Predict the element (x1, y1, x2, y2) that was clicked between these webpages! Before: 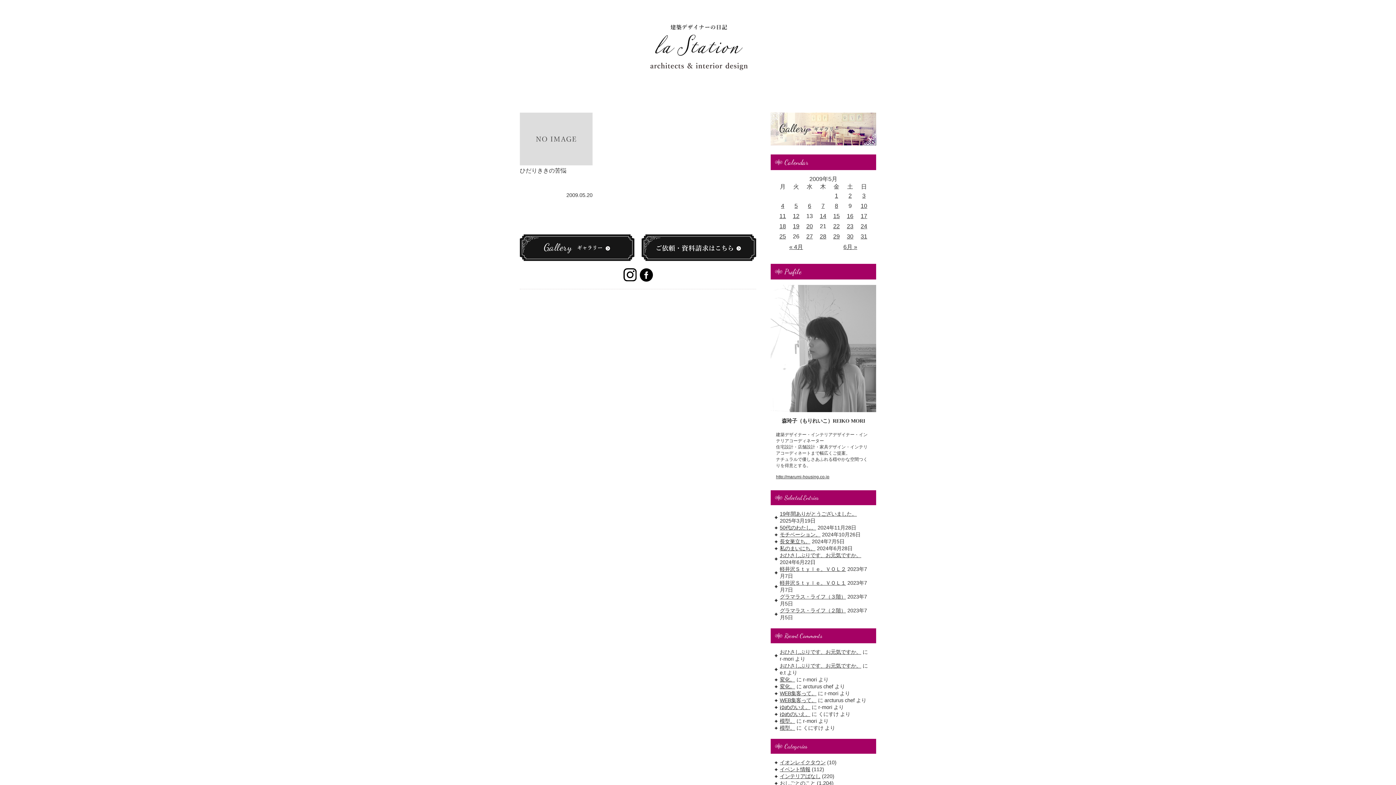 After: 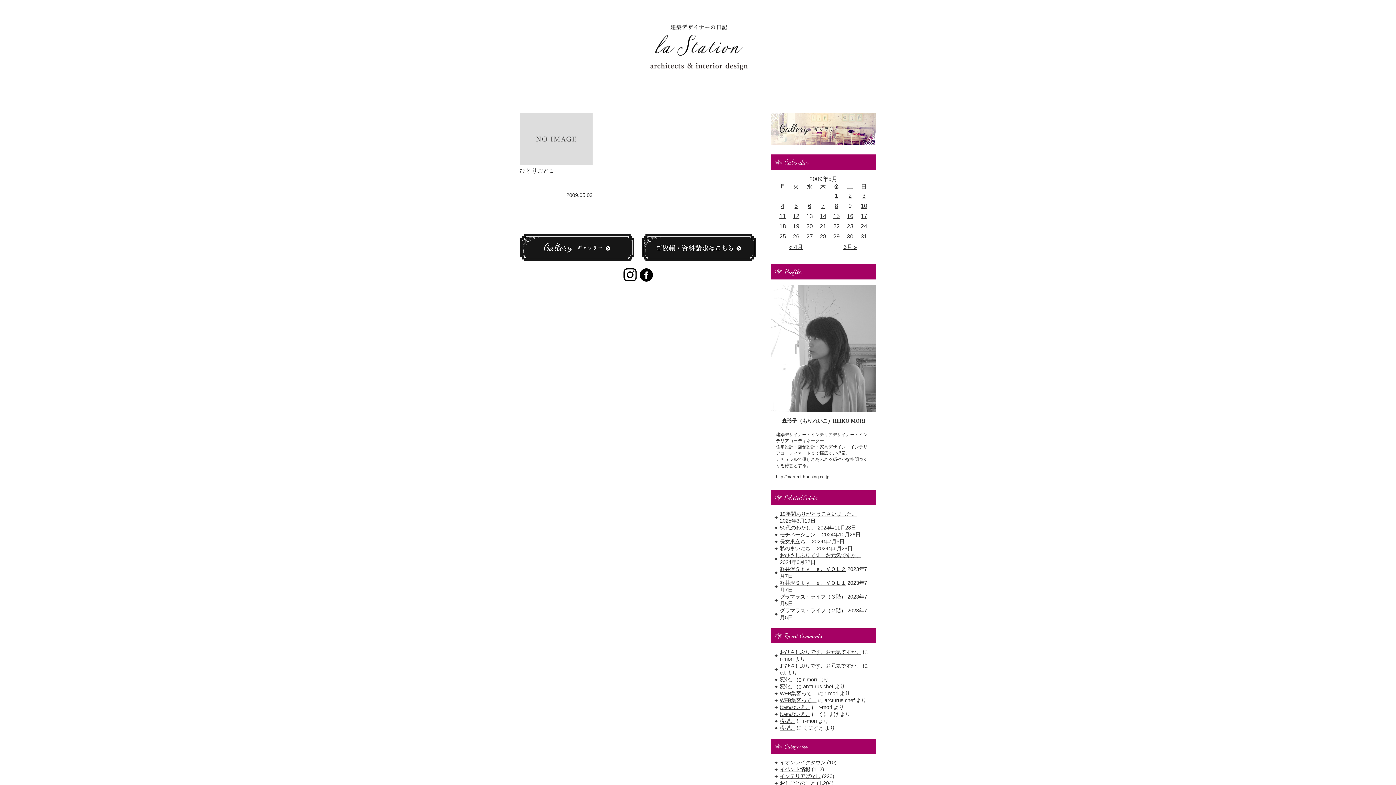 Action: label: 2009年5月3日 に投稿を公開 bbox: (862, 192, 865, 198)